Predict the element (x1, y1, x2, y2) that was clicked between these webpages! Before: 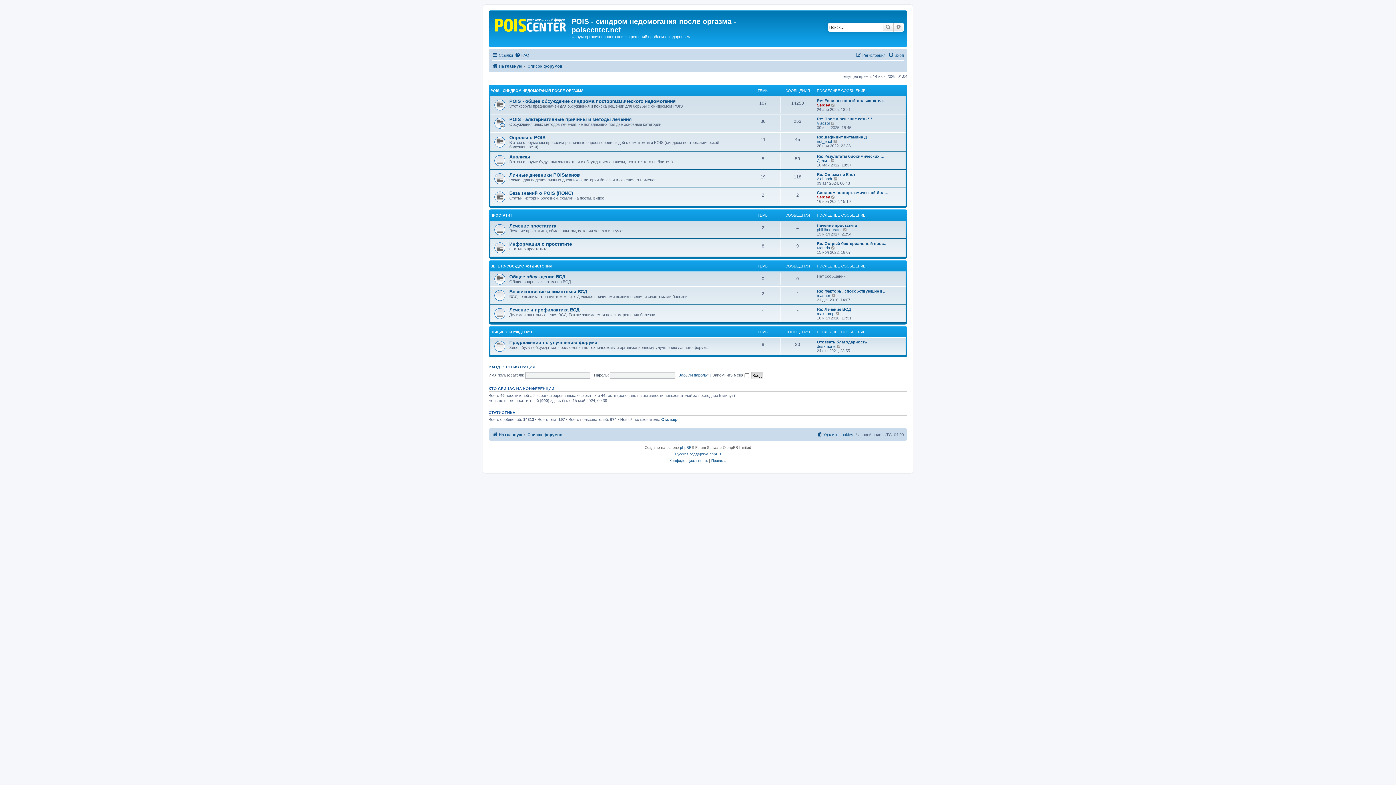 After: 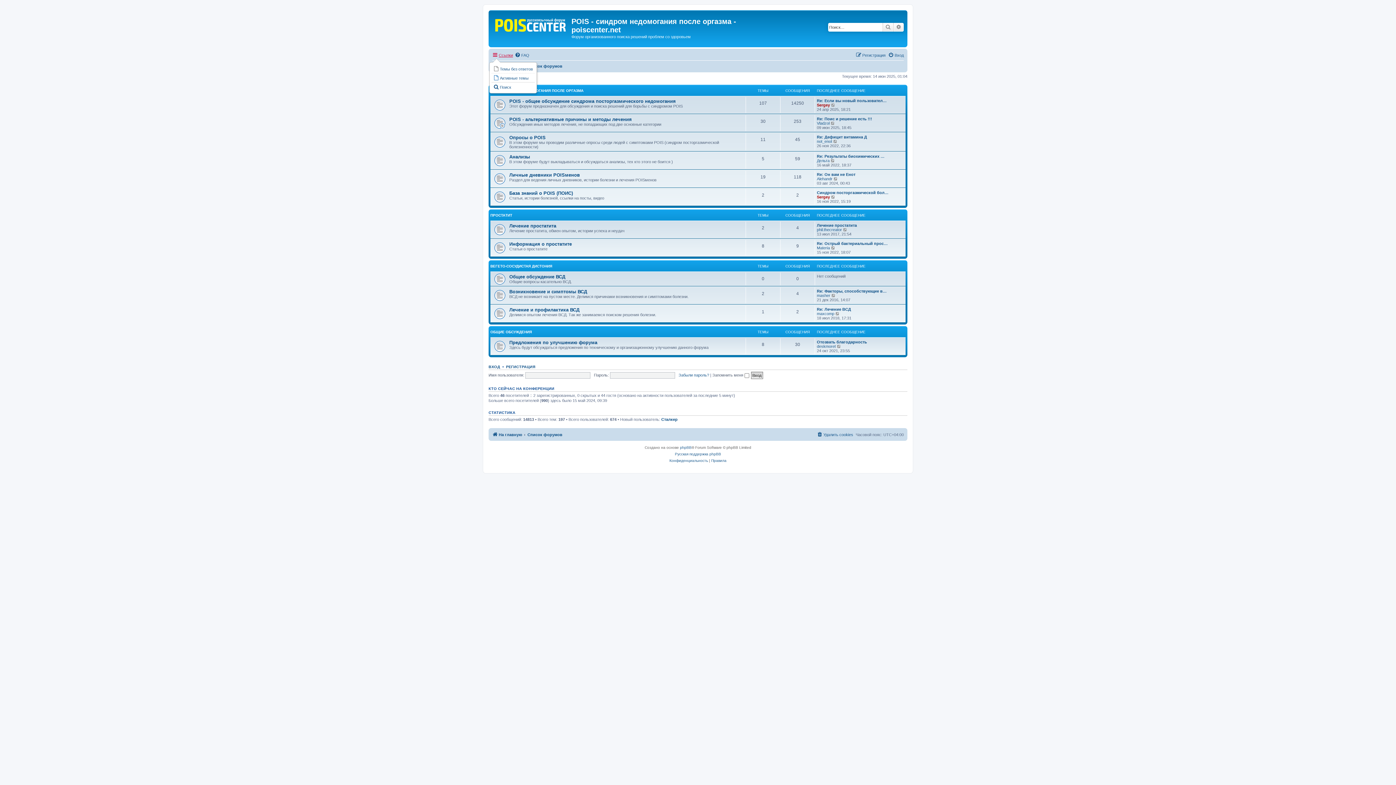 Action: bbox: (492, 50, 513, 59) label: Ссылки